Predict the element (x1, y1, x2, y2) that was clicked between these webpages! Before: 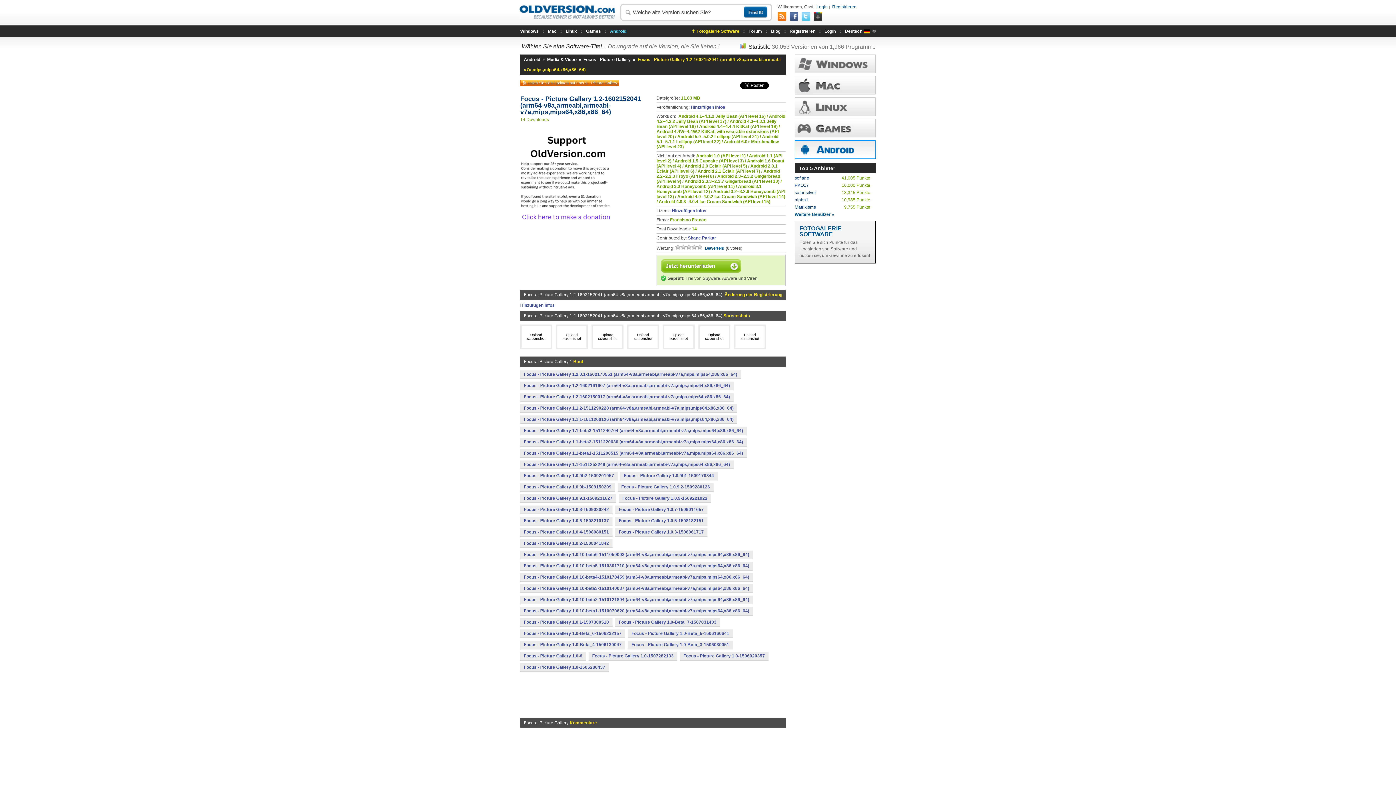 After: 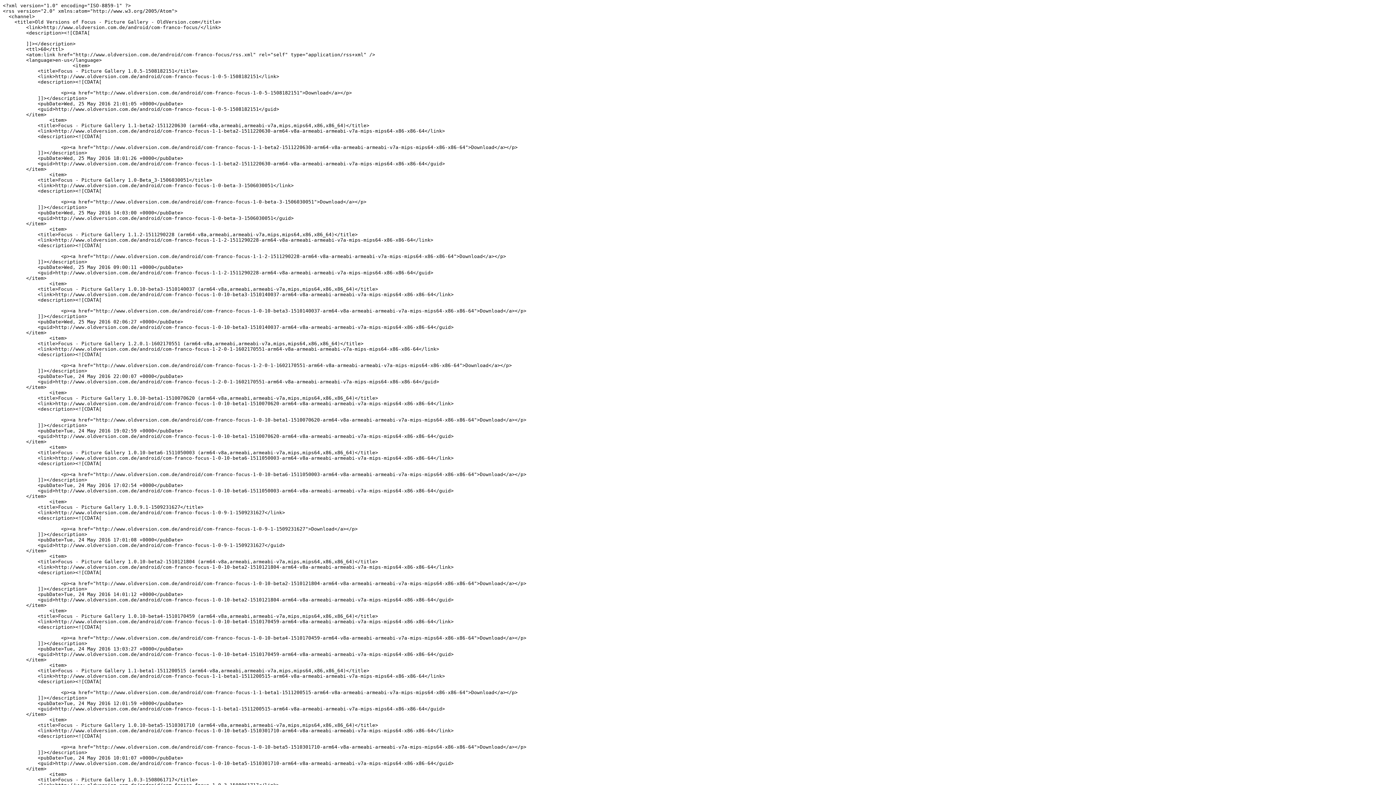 Action: bbox: (520, 80, 619, 86) label: Holen Sie sich Updates auf Focus - Picture Gallery